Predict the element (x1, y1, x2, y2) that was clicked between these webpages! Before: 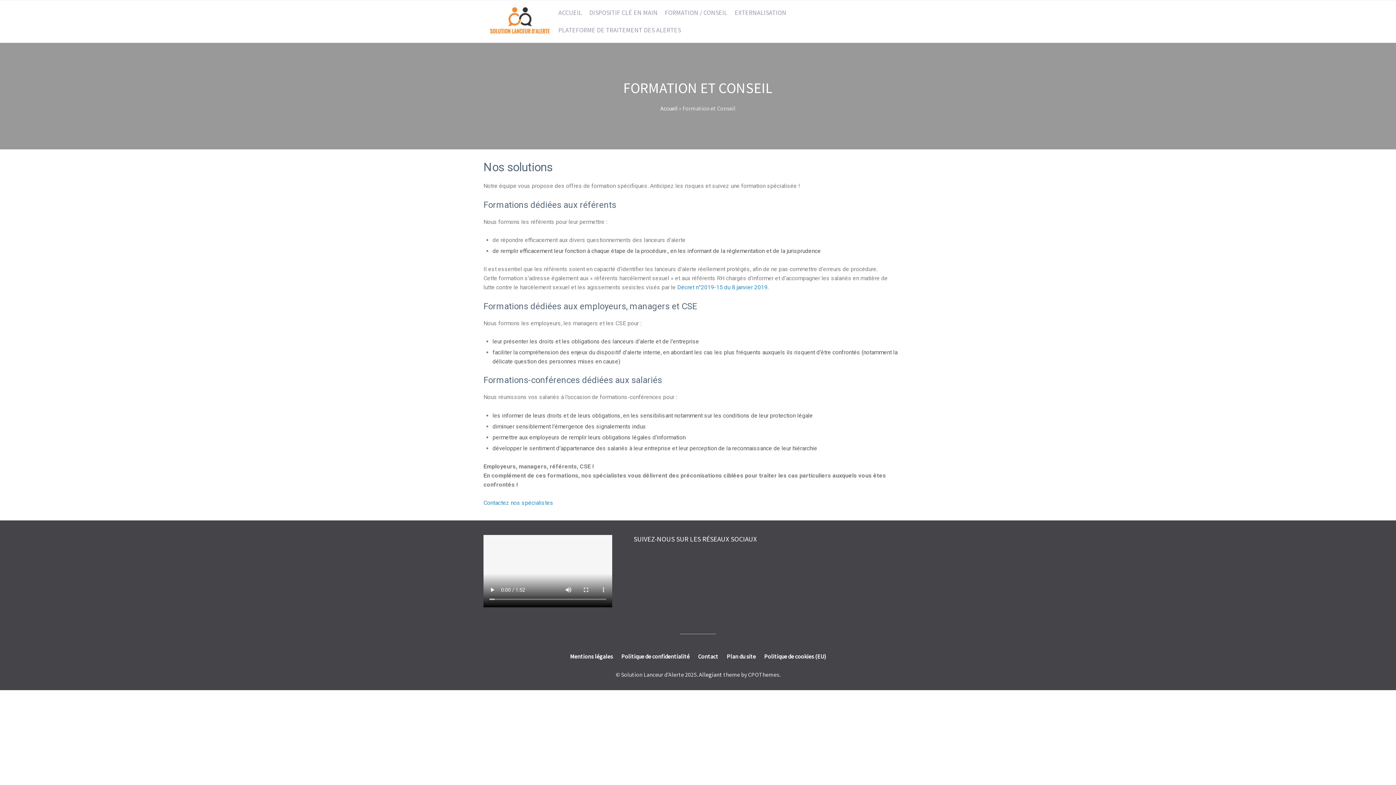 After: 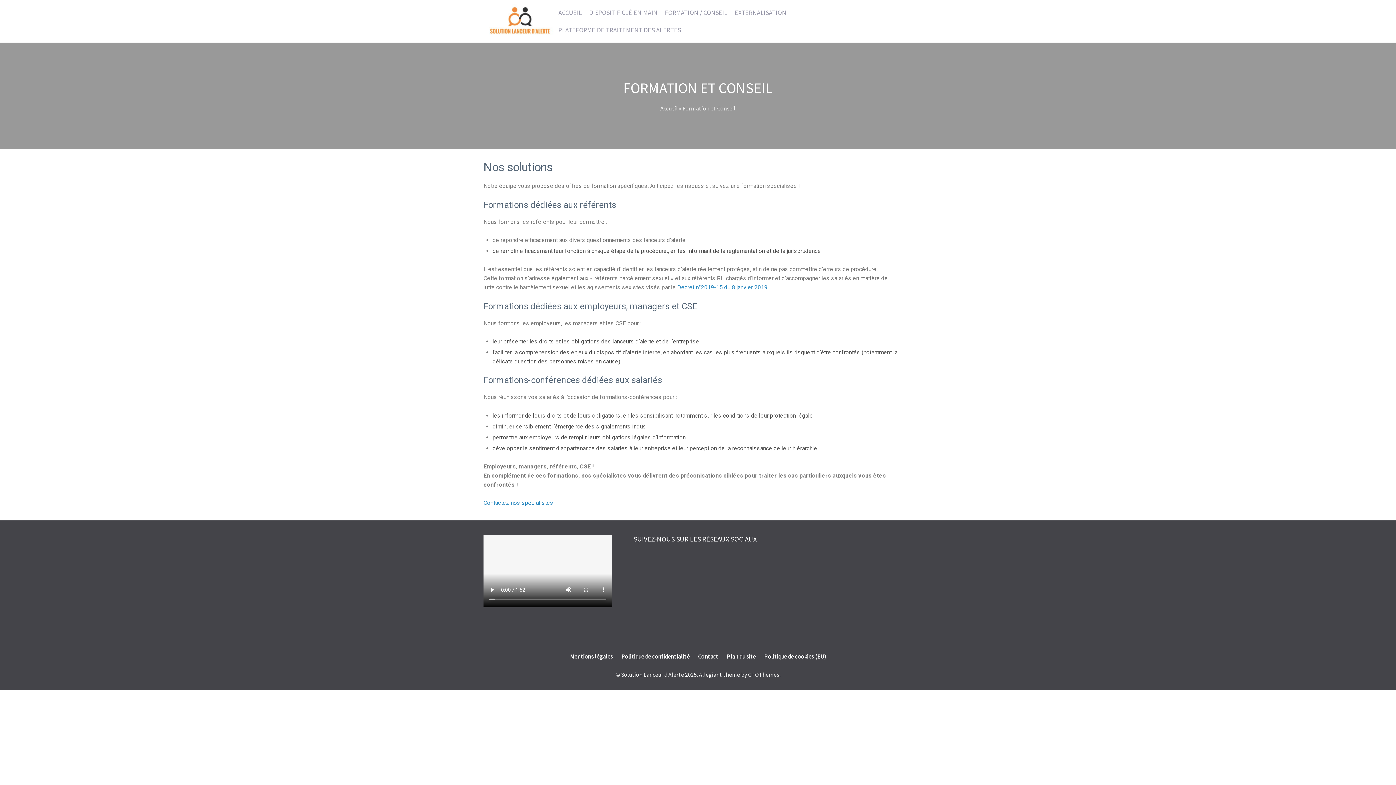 Action: bbox: (661, 4, 731, 21) label: FORMATION / CONSEIL